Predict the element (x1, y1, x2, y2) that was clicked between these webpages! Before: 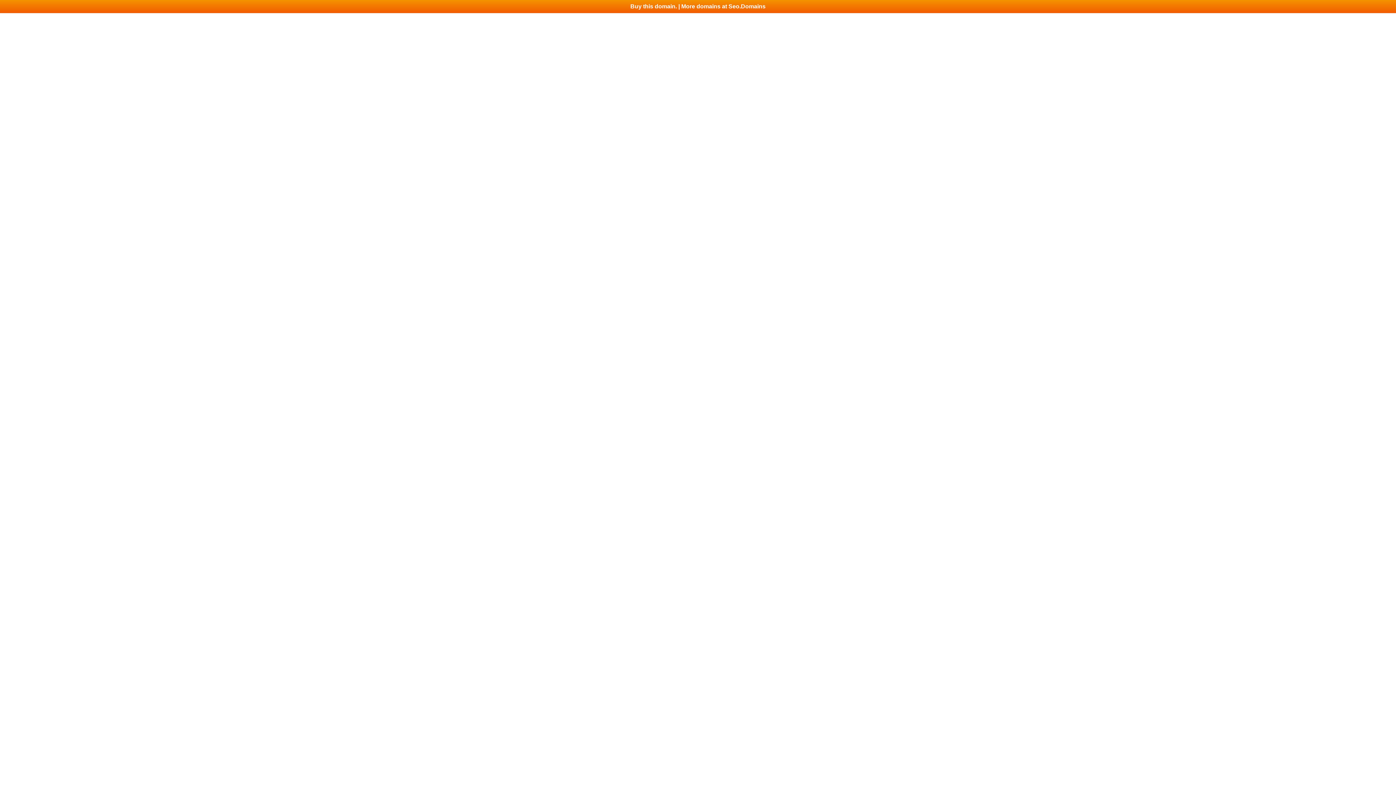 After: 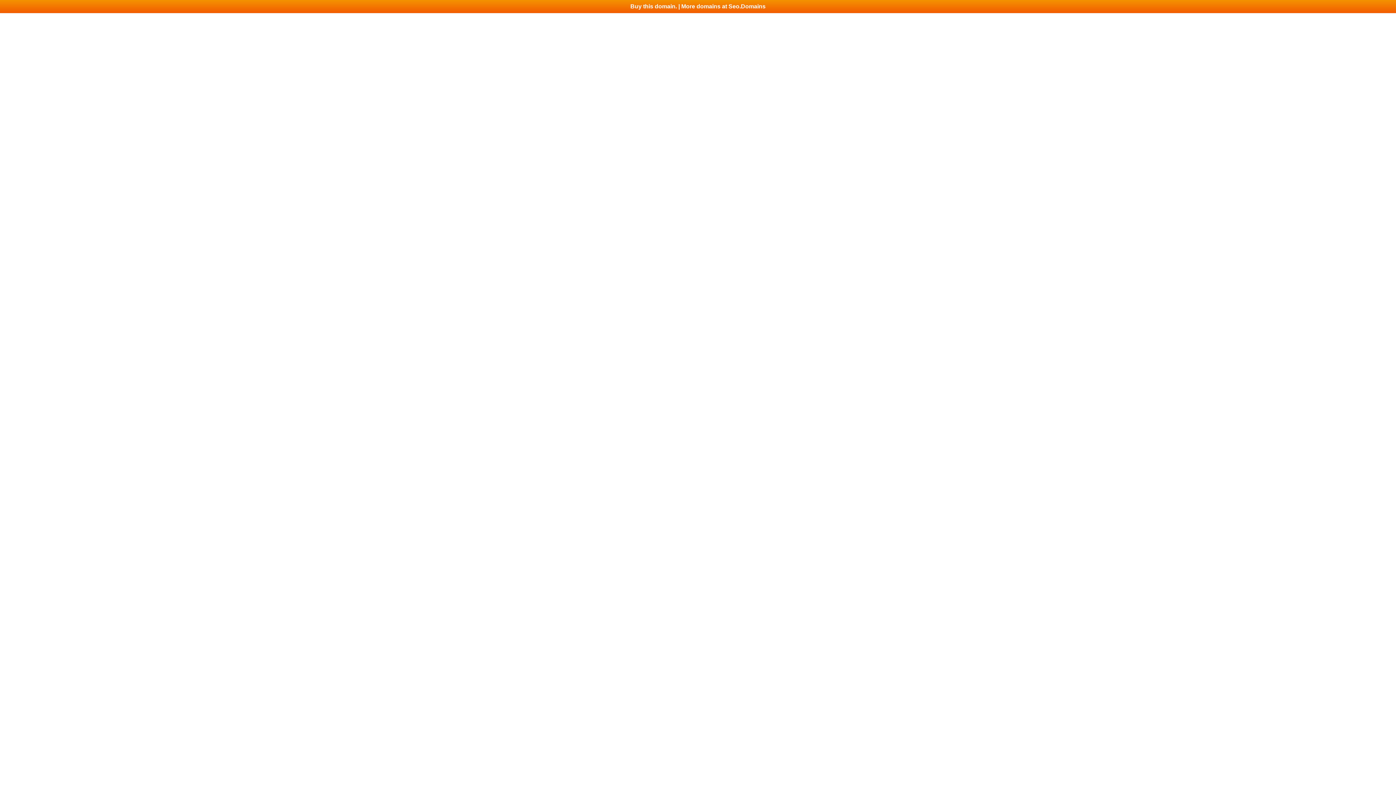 Action: label: Buy this domain. | More domains at Seo.Domains bbox: (0, 0, 1396, 13)